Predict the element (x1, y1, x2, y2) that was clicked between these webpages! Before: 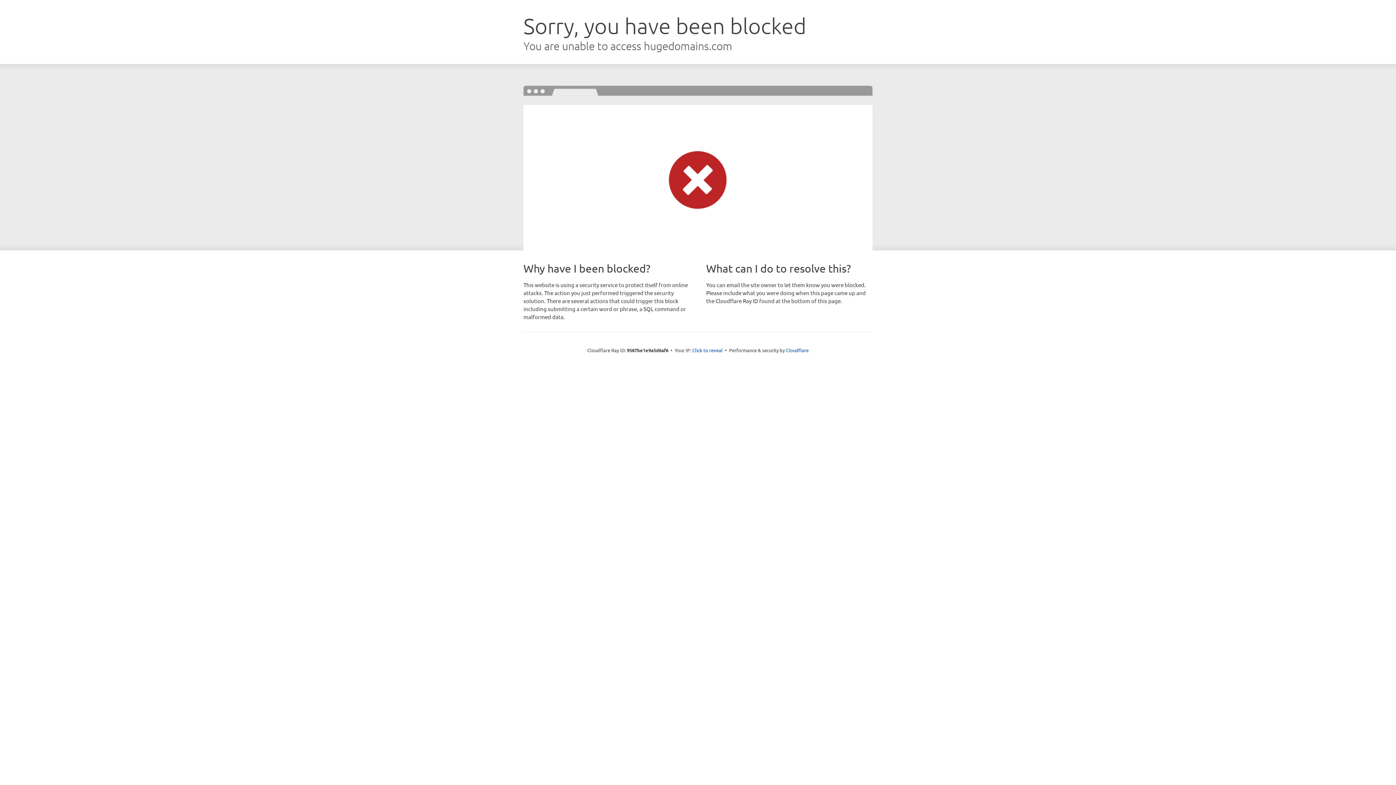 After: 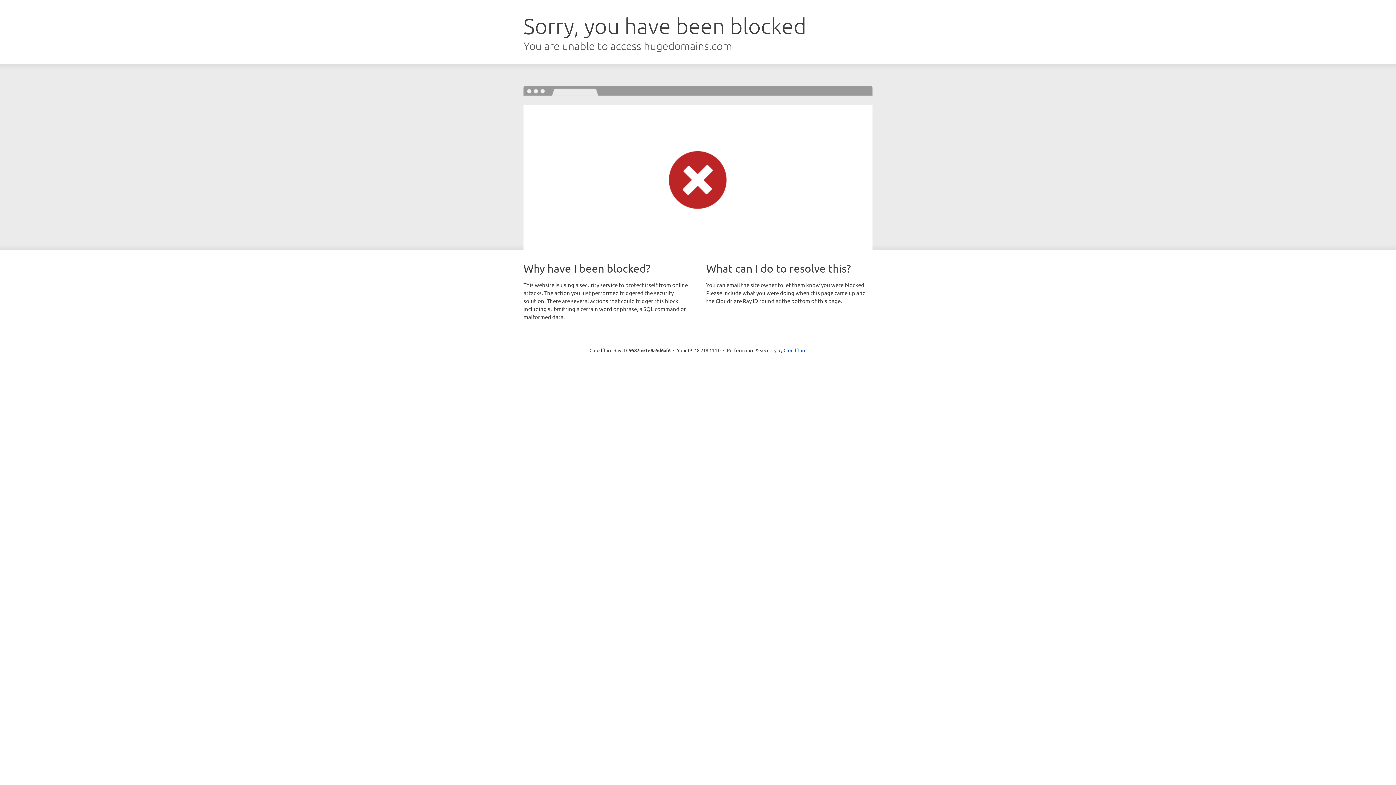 Action: label: Click to reveal bbox: (692, 346, 722, 353)